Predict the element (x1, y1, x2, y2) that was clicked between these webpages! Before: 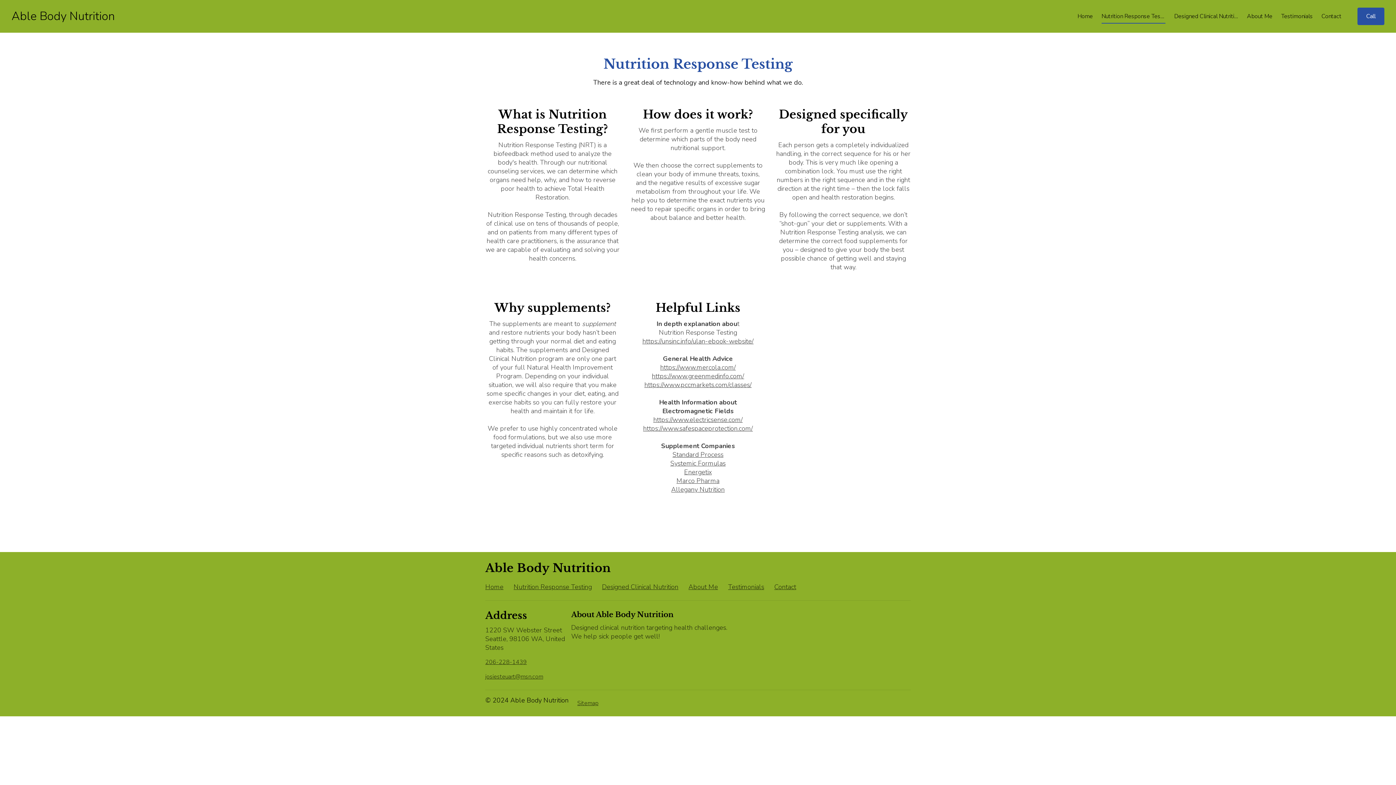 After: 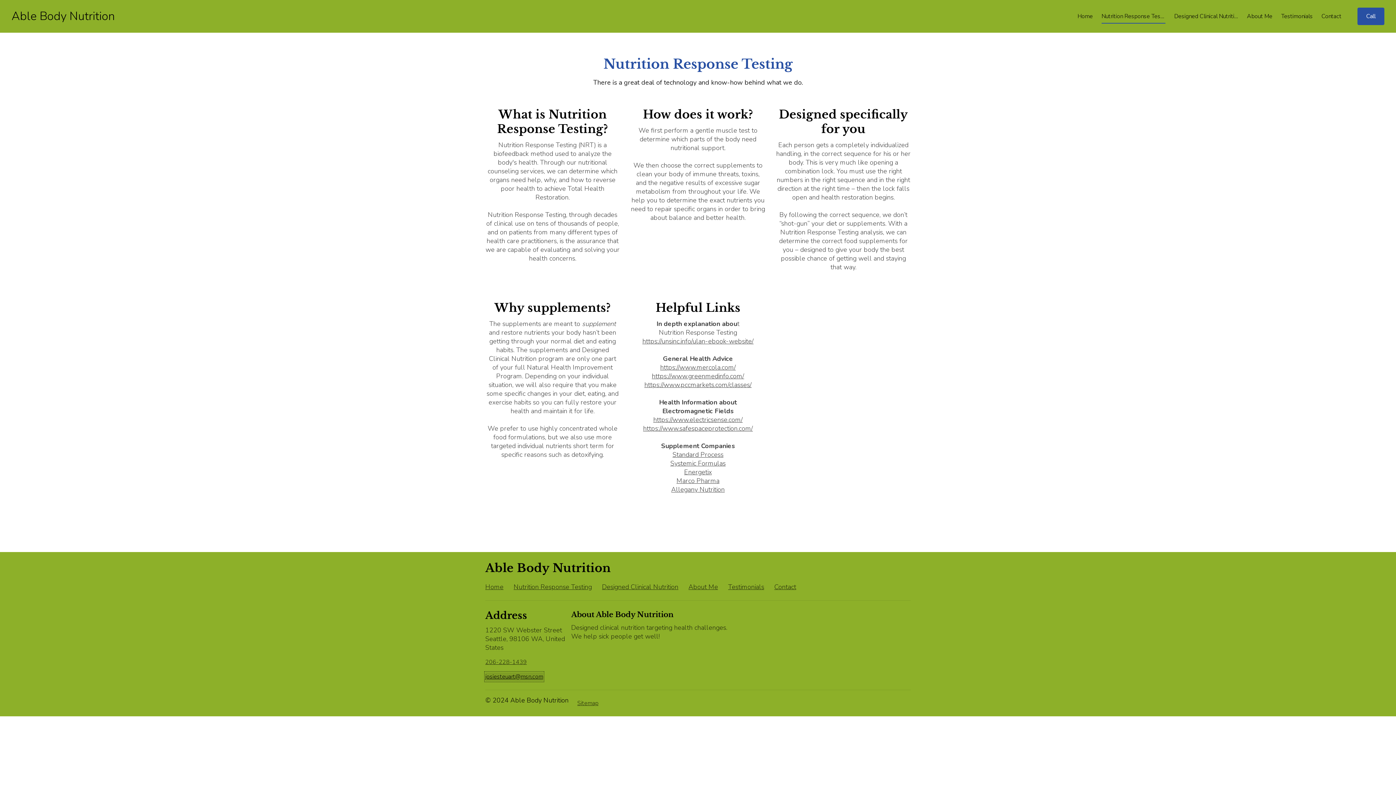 Action: bbox: (485, 672, 543, 681) label: josiesteuart@msn.com